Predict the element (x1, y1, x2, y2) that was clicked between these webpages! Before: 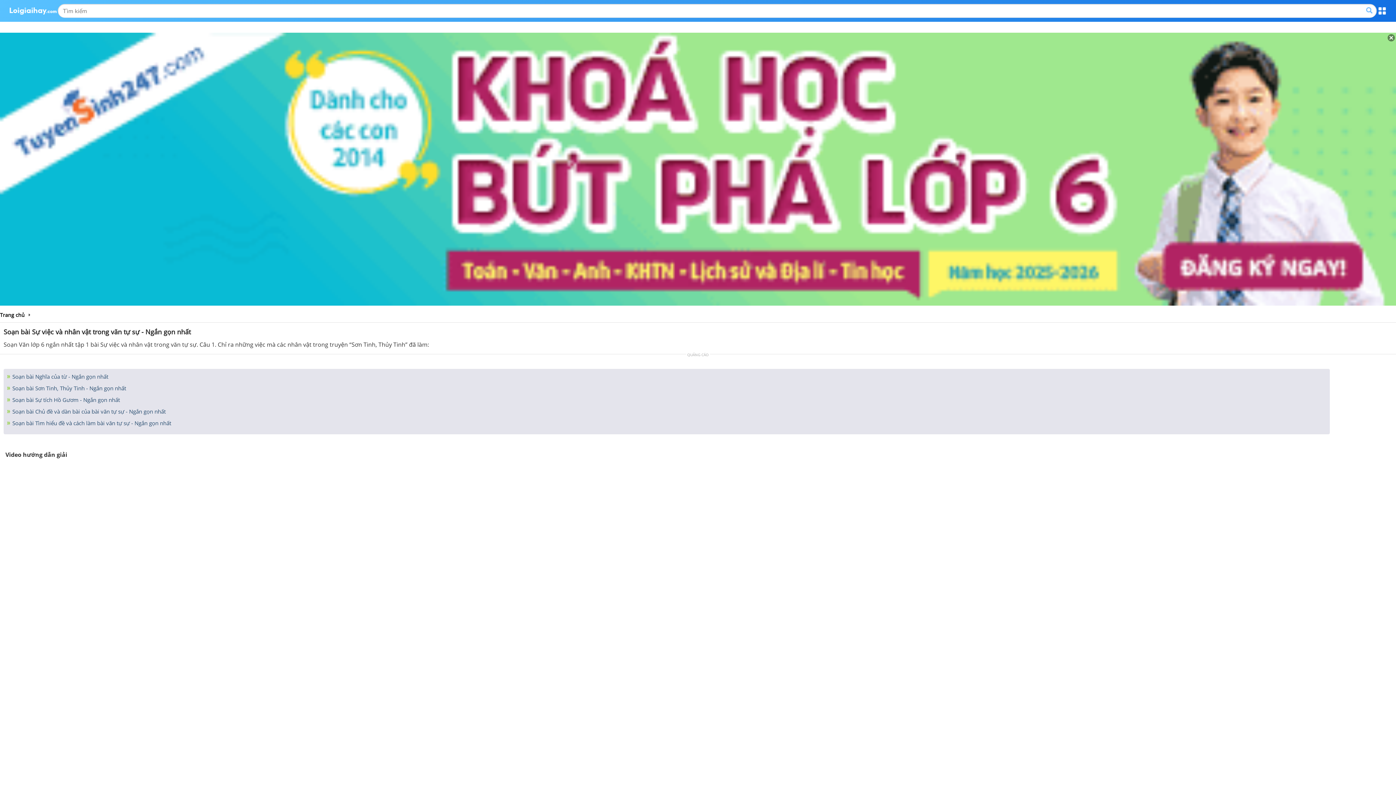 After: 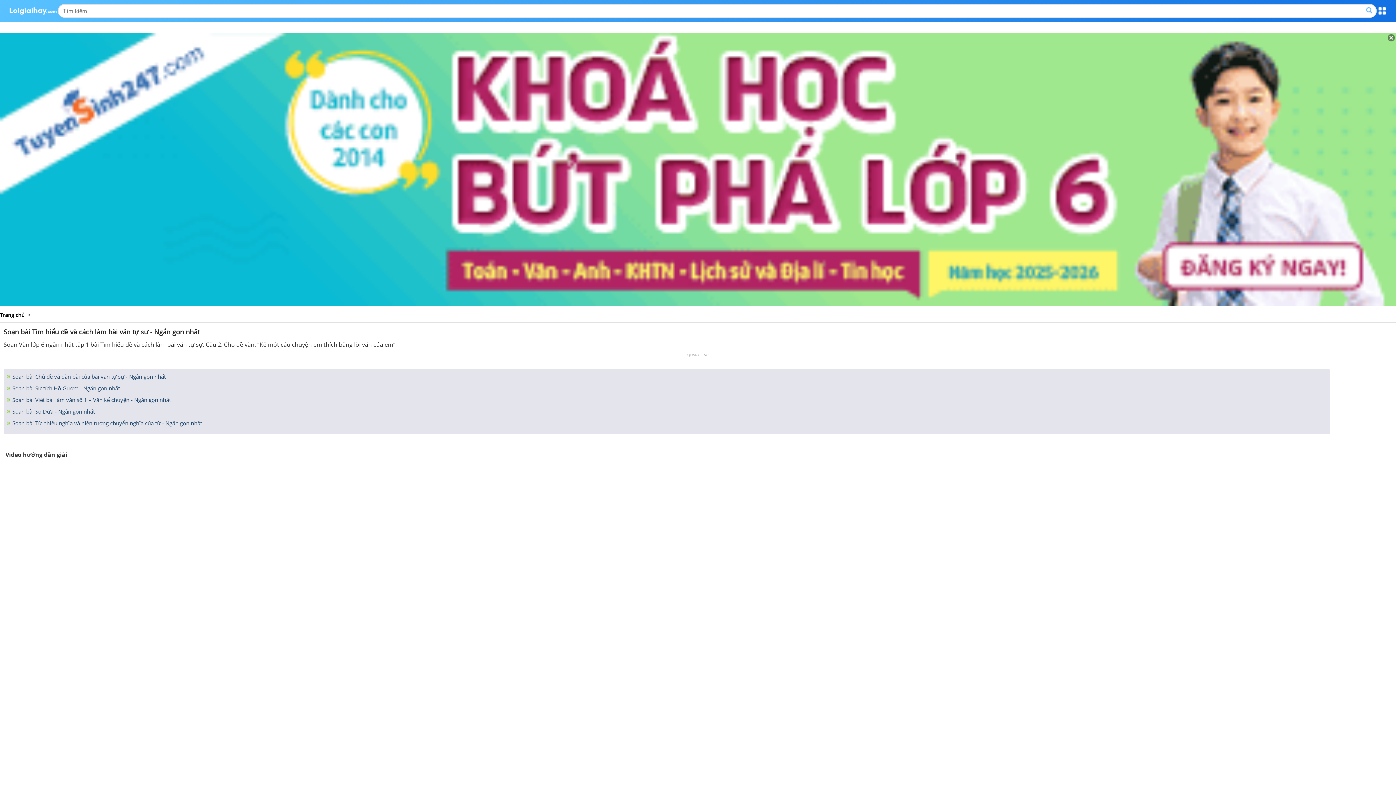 Action: bbox: (10, 419, 171, 427) label:  Soạn bài Tìm hiểu đề và cách làm bài văn tự sự - Ngắn gọn nhất